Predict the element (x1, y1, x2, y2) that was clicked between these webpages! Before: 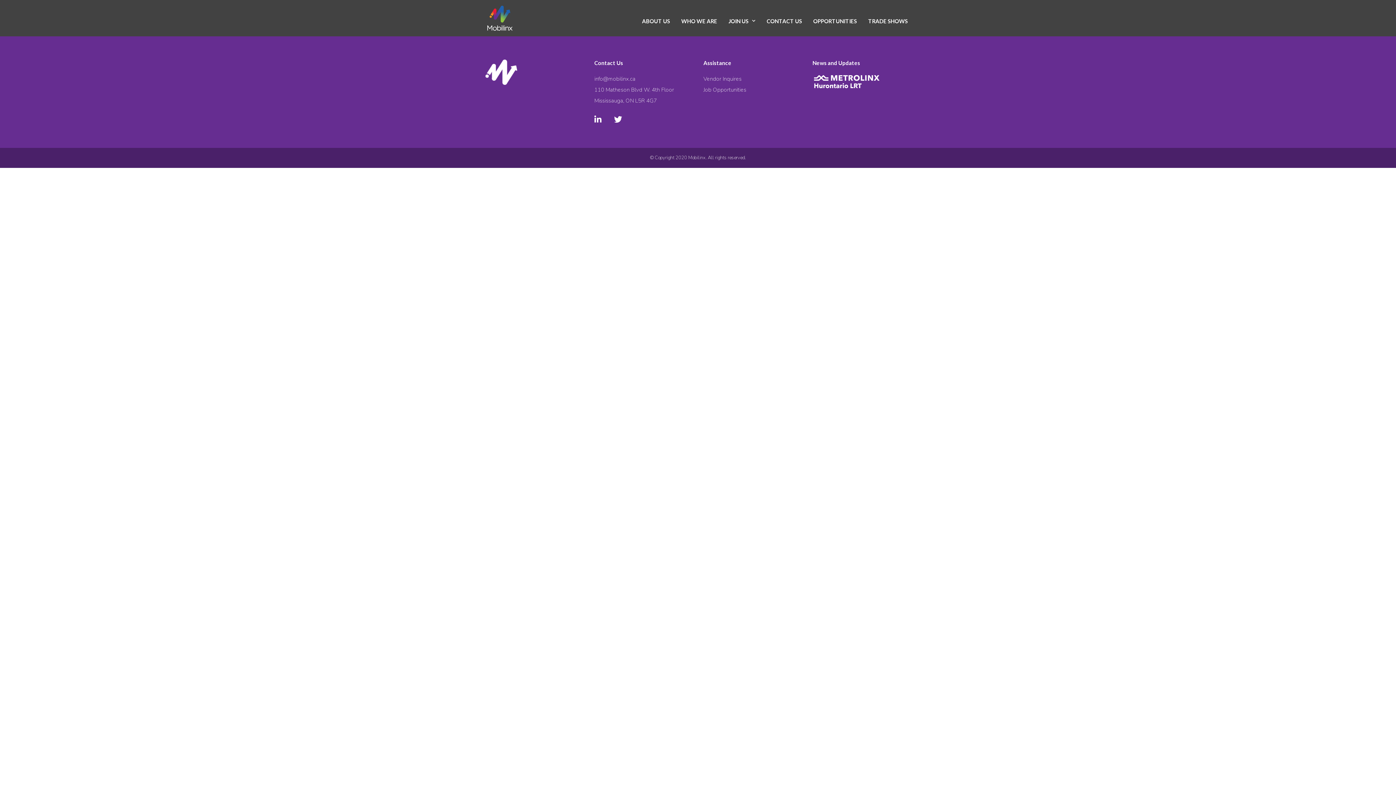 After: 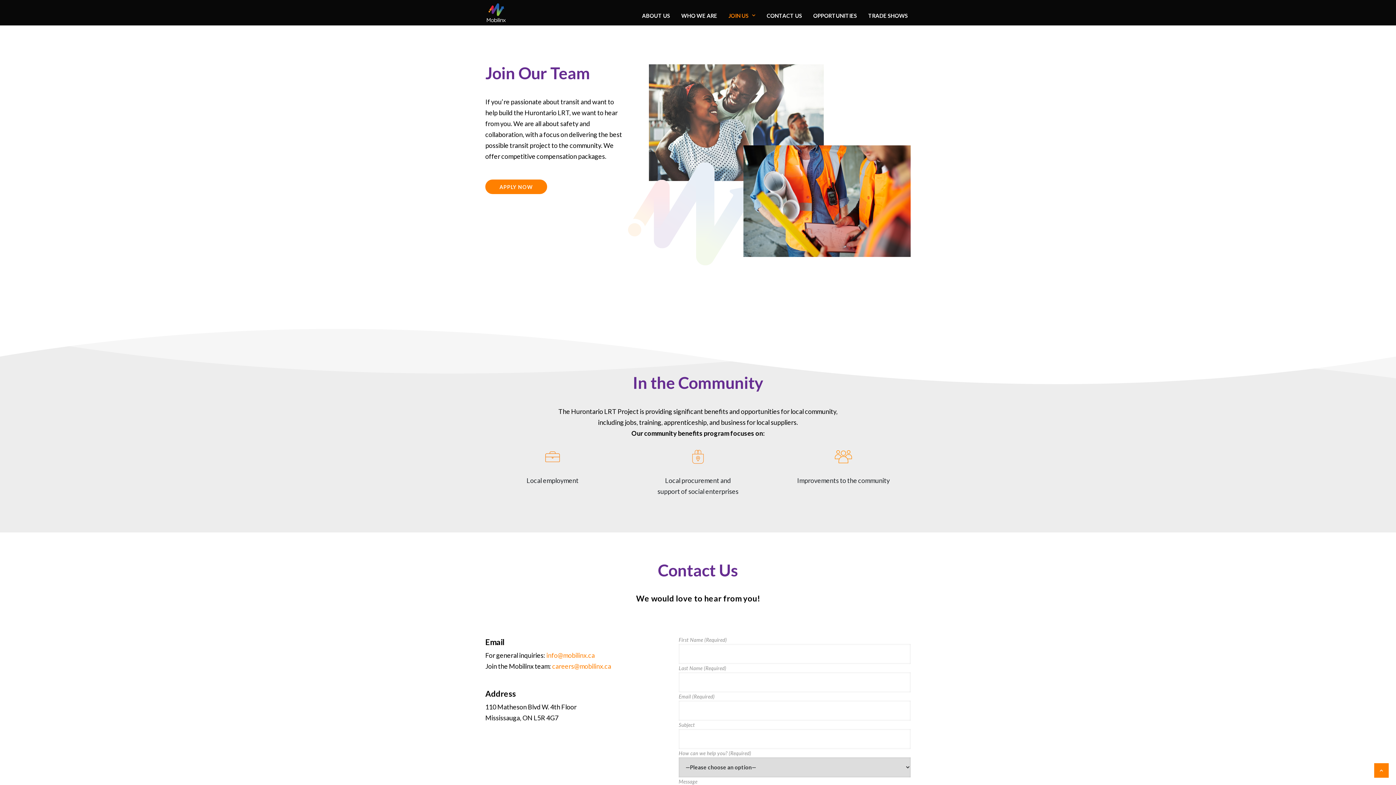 Action: label: JOIN US bbox: (725, 14, 758, 28)